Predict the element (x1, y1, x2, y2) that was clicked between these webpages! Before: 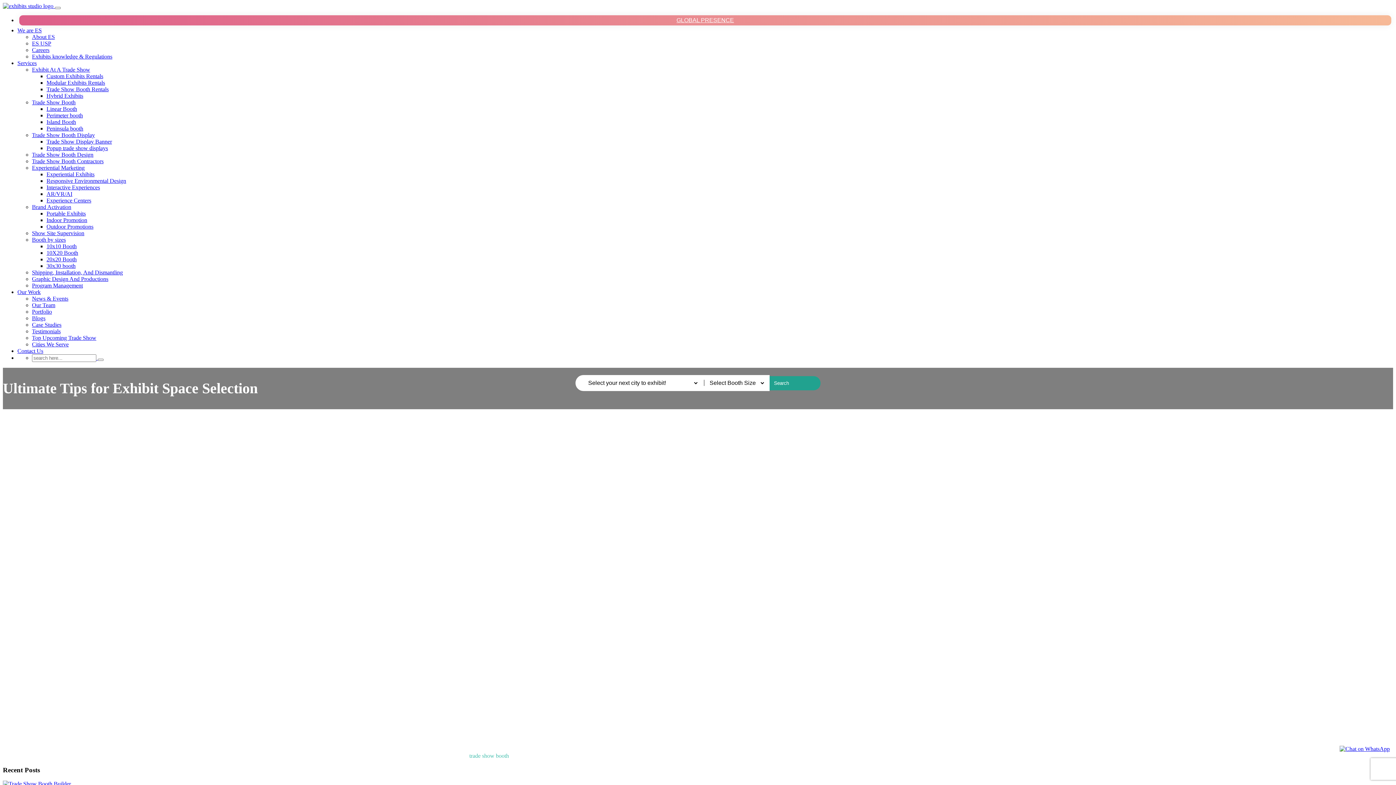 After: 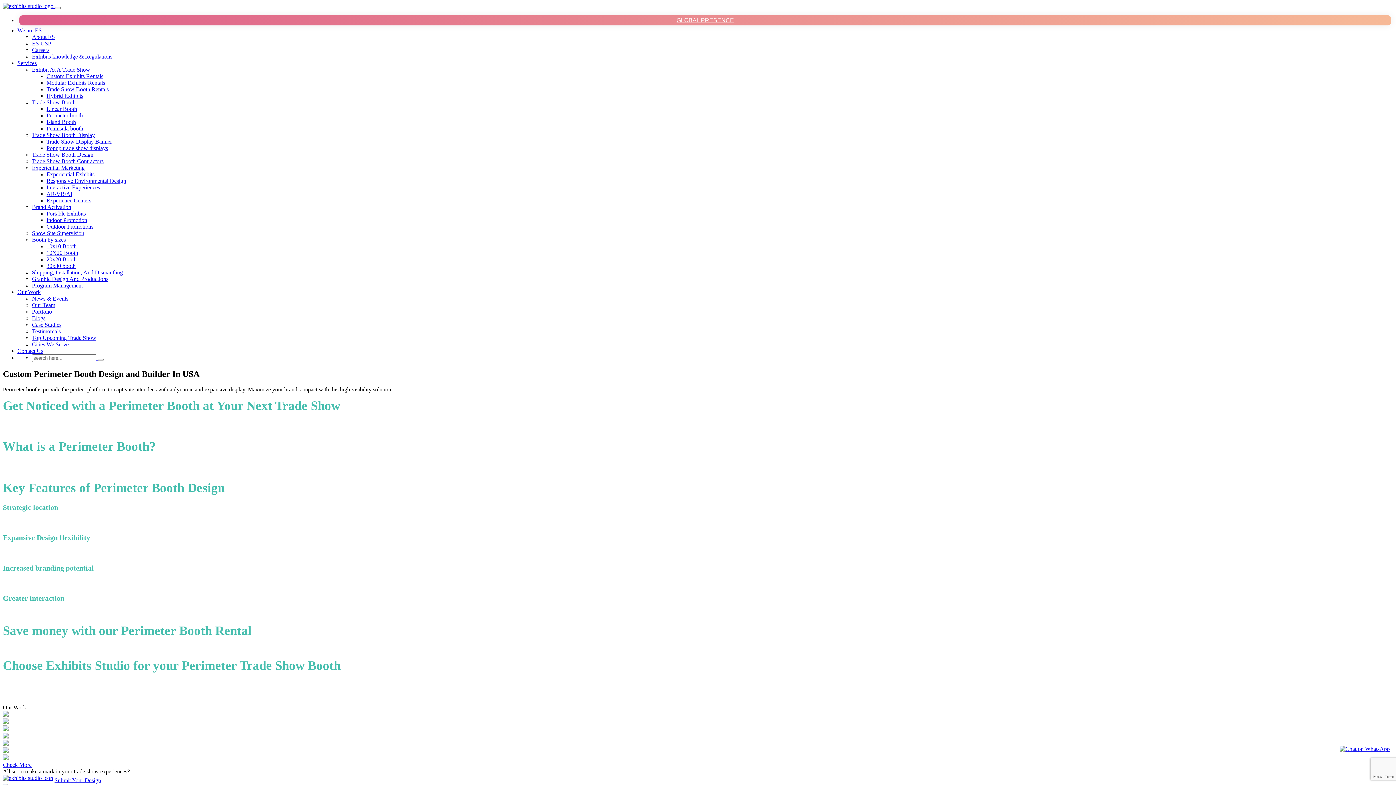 Action: bbox: (46, 112, 82, 118) label: Perimeter booth